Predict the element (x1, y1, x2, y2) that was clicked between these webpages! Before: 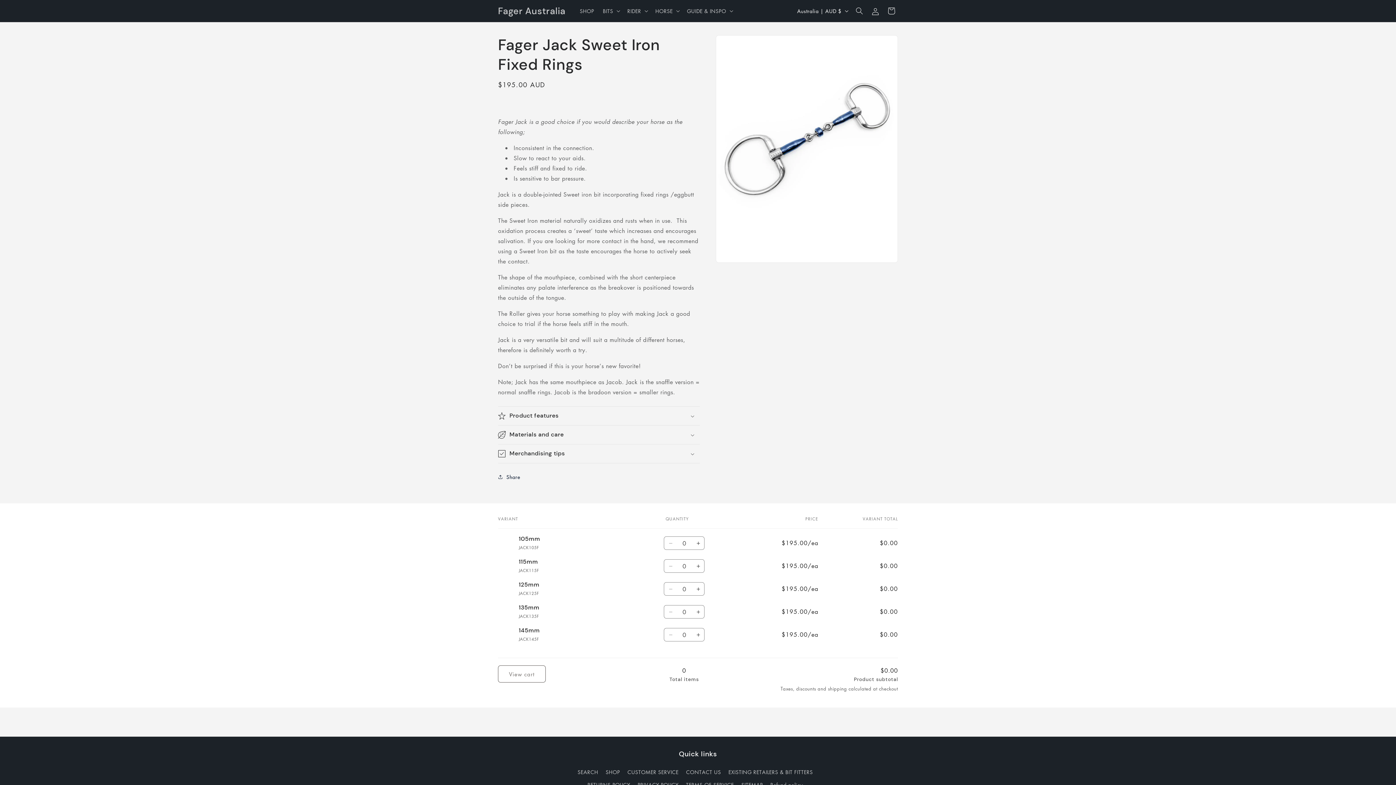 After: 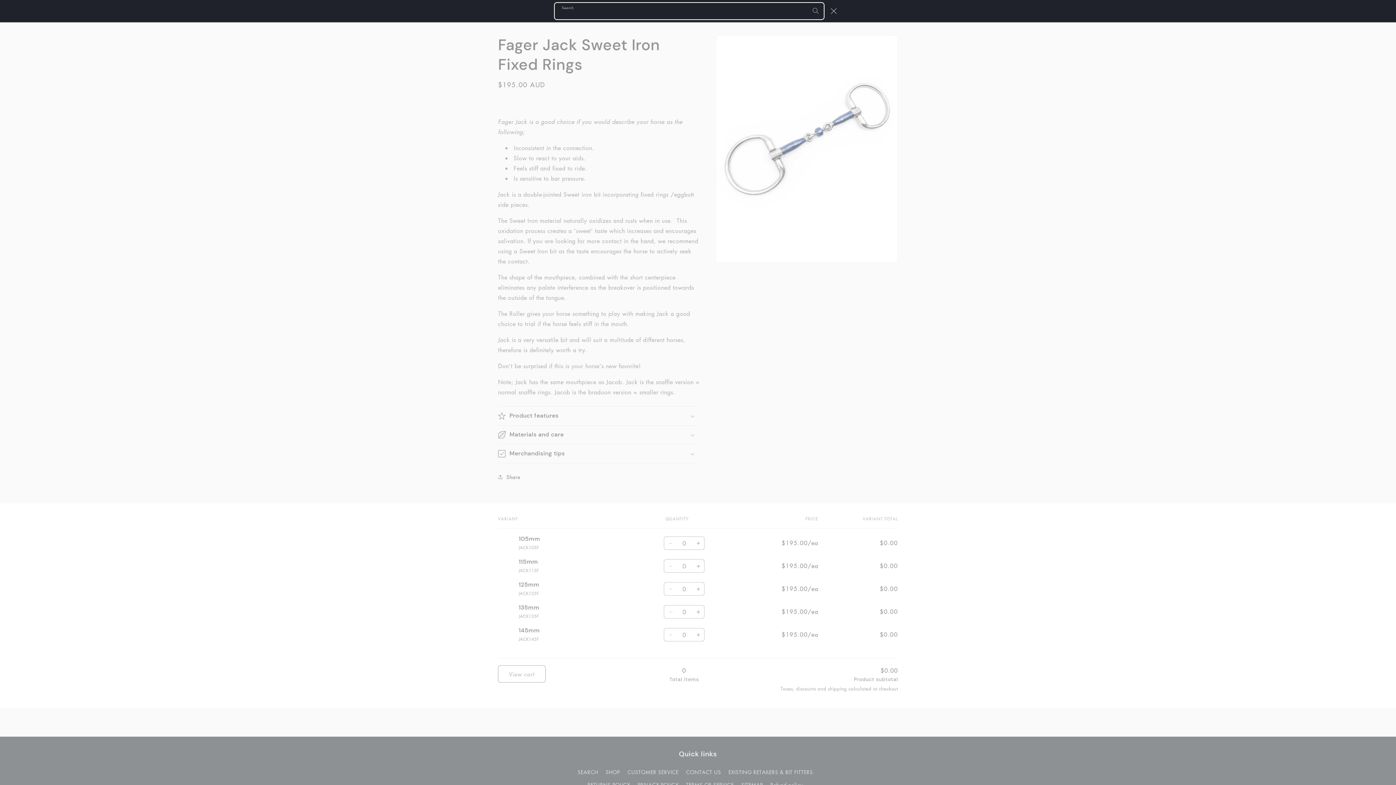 Action: bbox: (851, 2, 867, 18) label: Search